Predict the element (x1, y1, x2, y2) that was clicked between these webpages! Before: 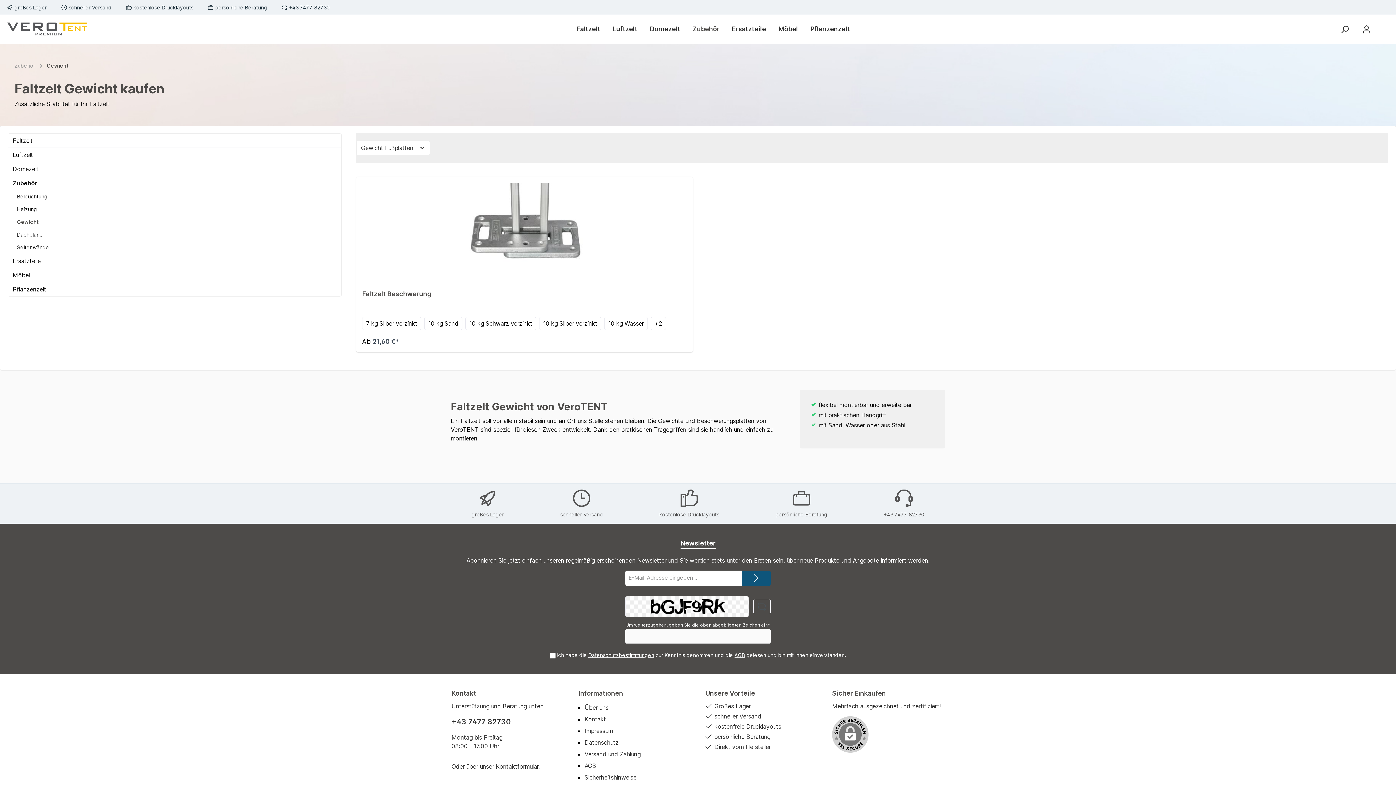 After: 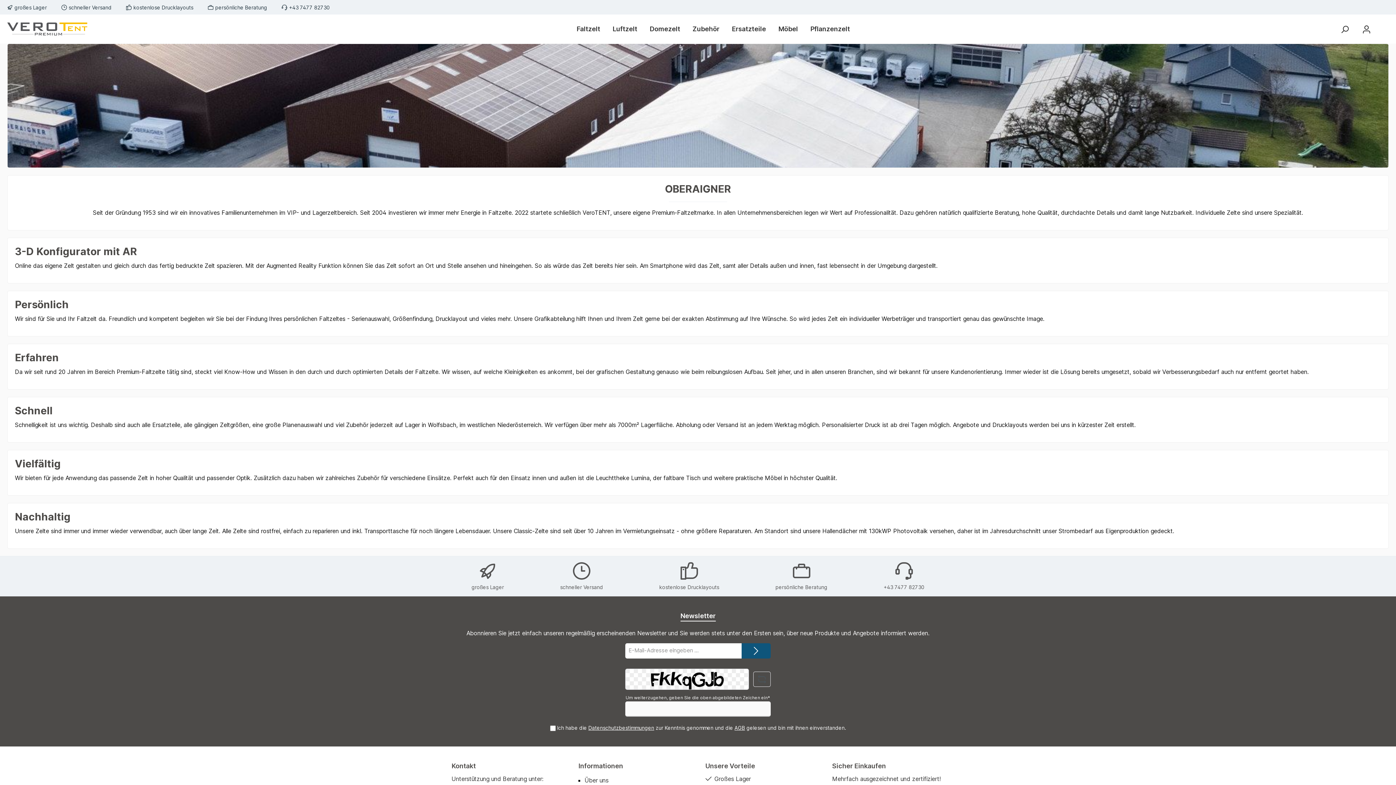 Action: bbox: (584, 704, 608, 711) label: Über uns